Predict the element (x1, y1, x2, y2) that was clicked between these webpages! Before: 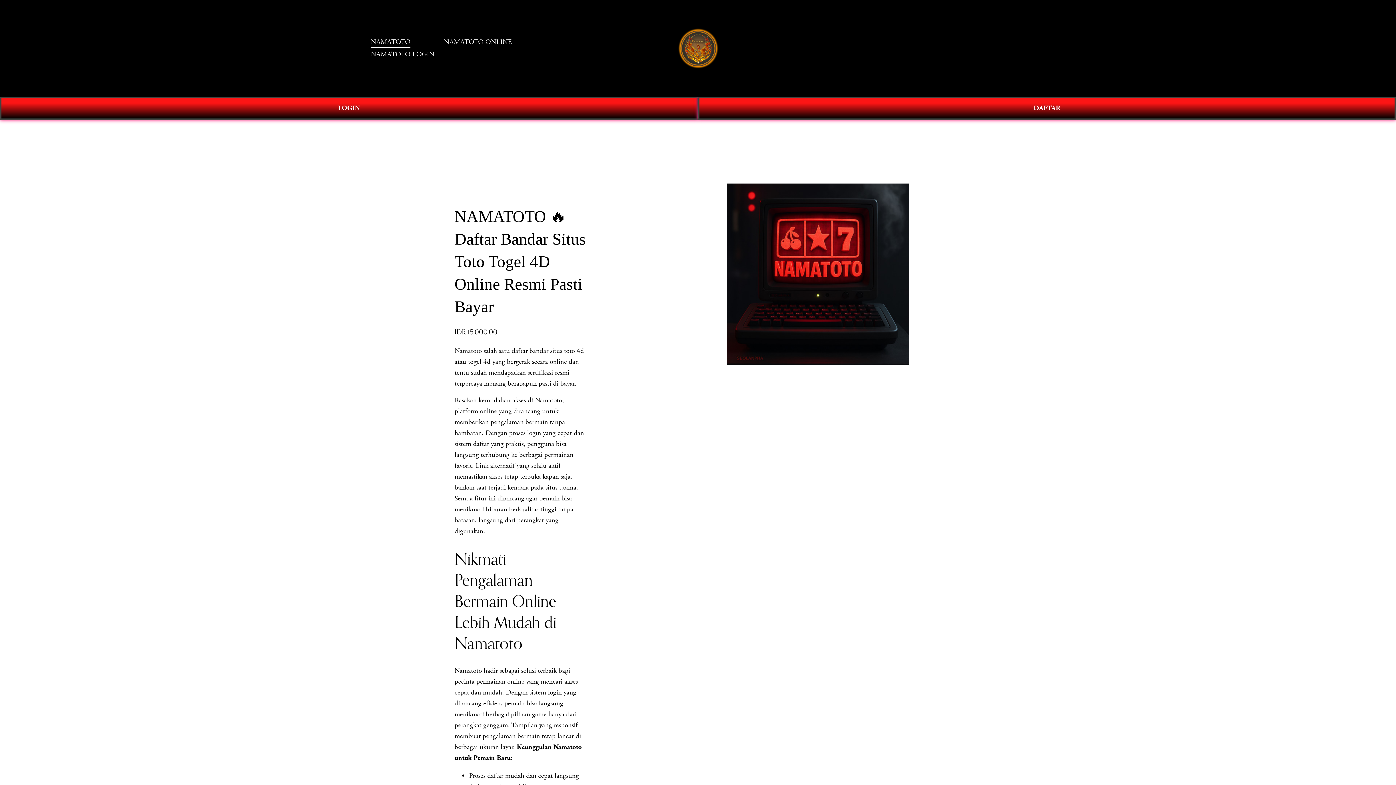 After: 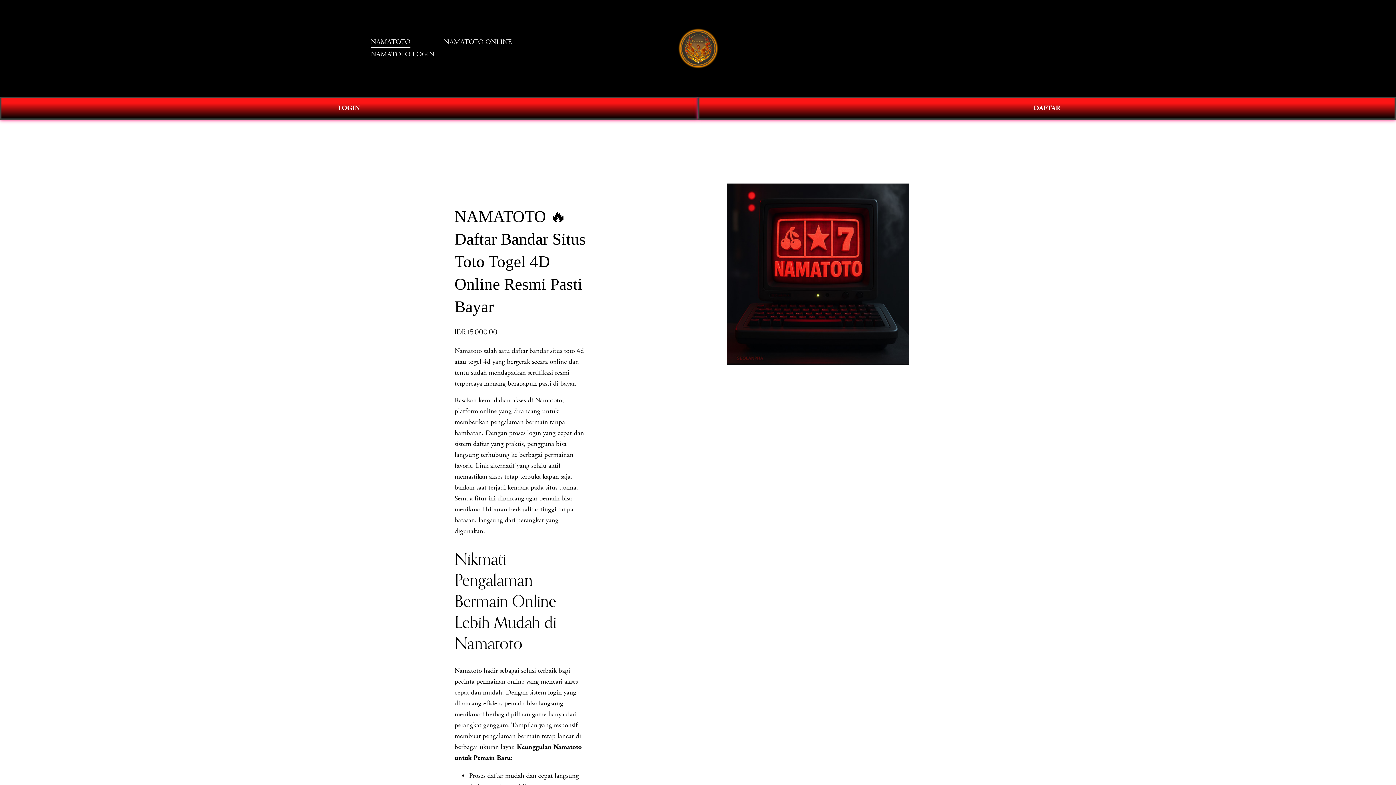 Action: label: Namatoto bbox: (454, 346, 481, 355)